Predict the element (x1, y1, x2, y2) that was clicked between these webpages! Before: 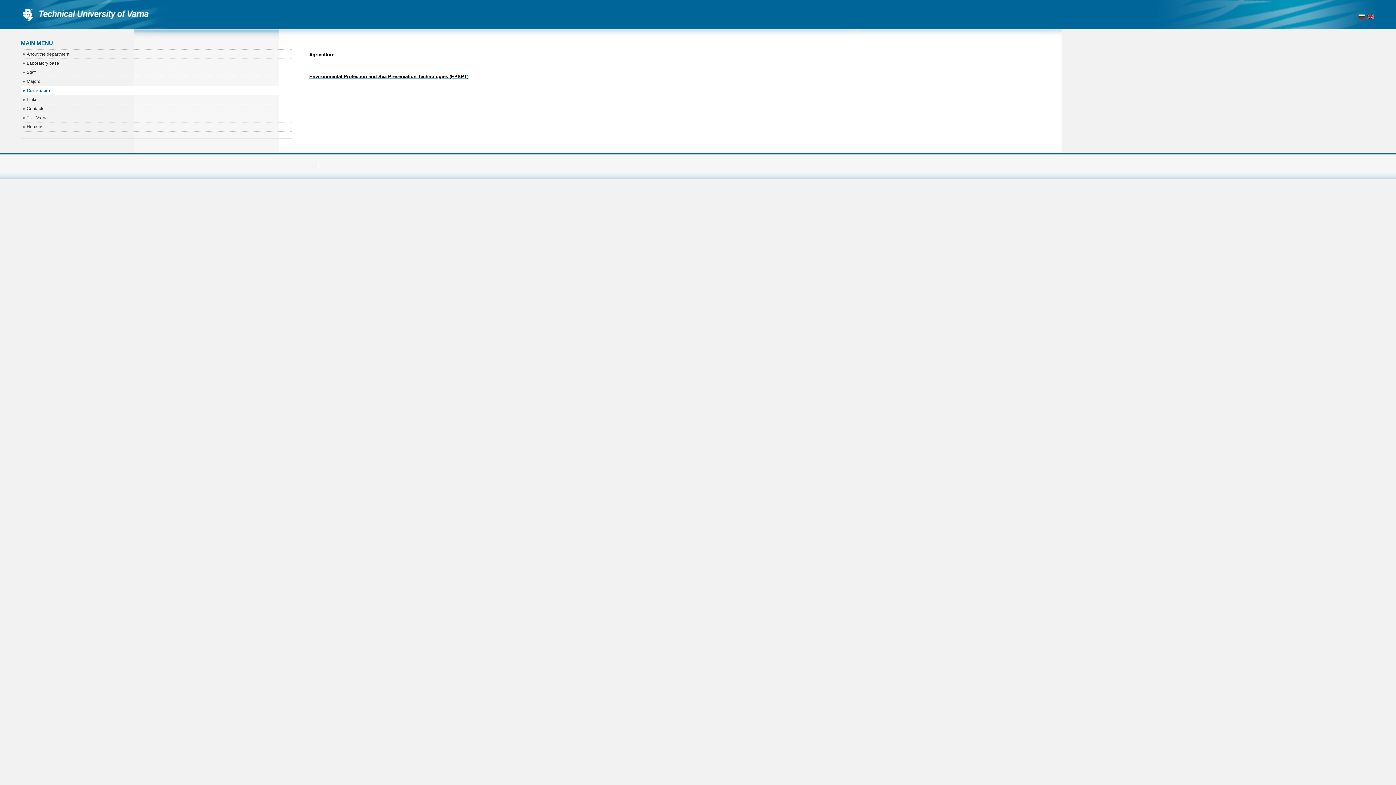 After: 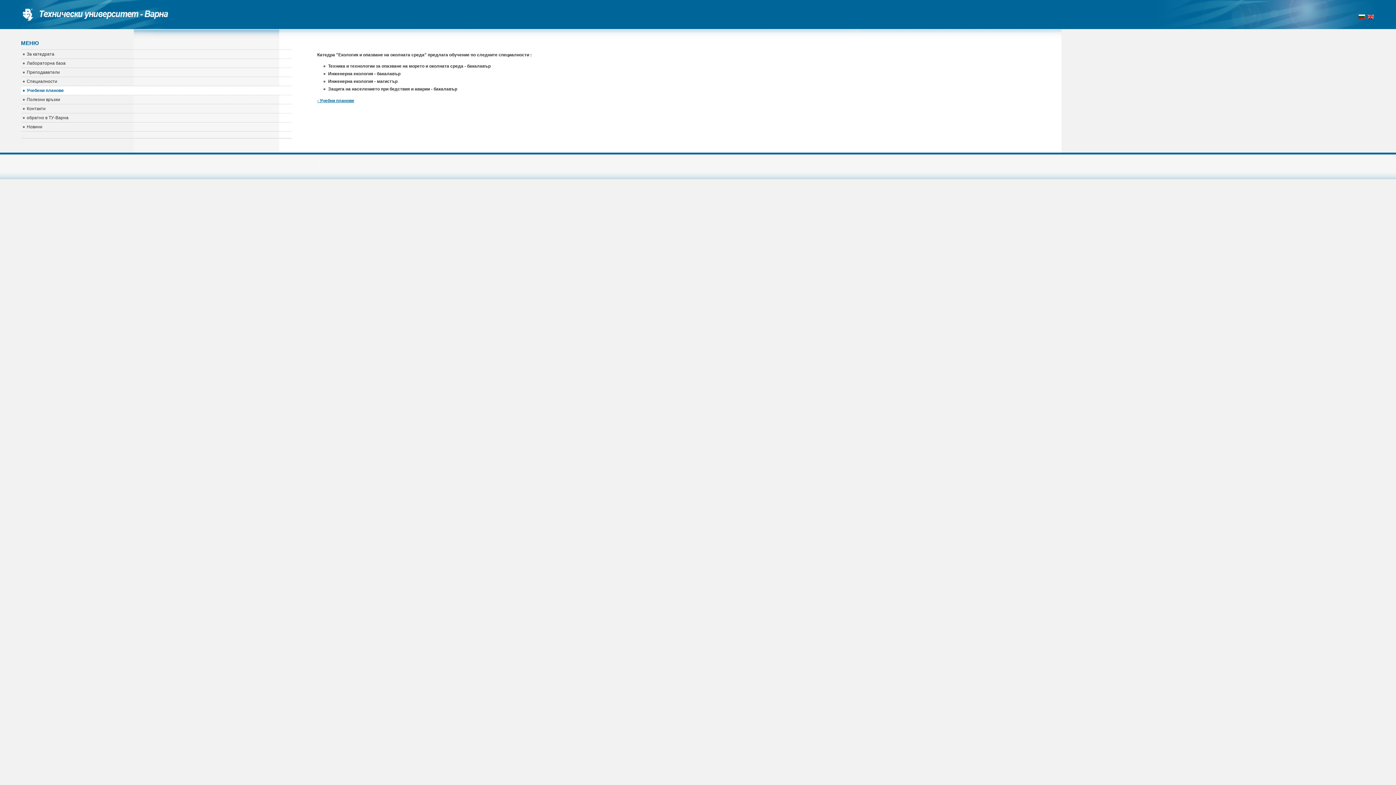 Action: bbox: (1357, 16, 1366, 21)